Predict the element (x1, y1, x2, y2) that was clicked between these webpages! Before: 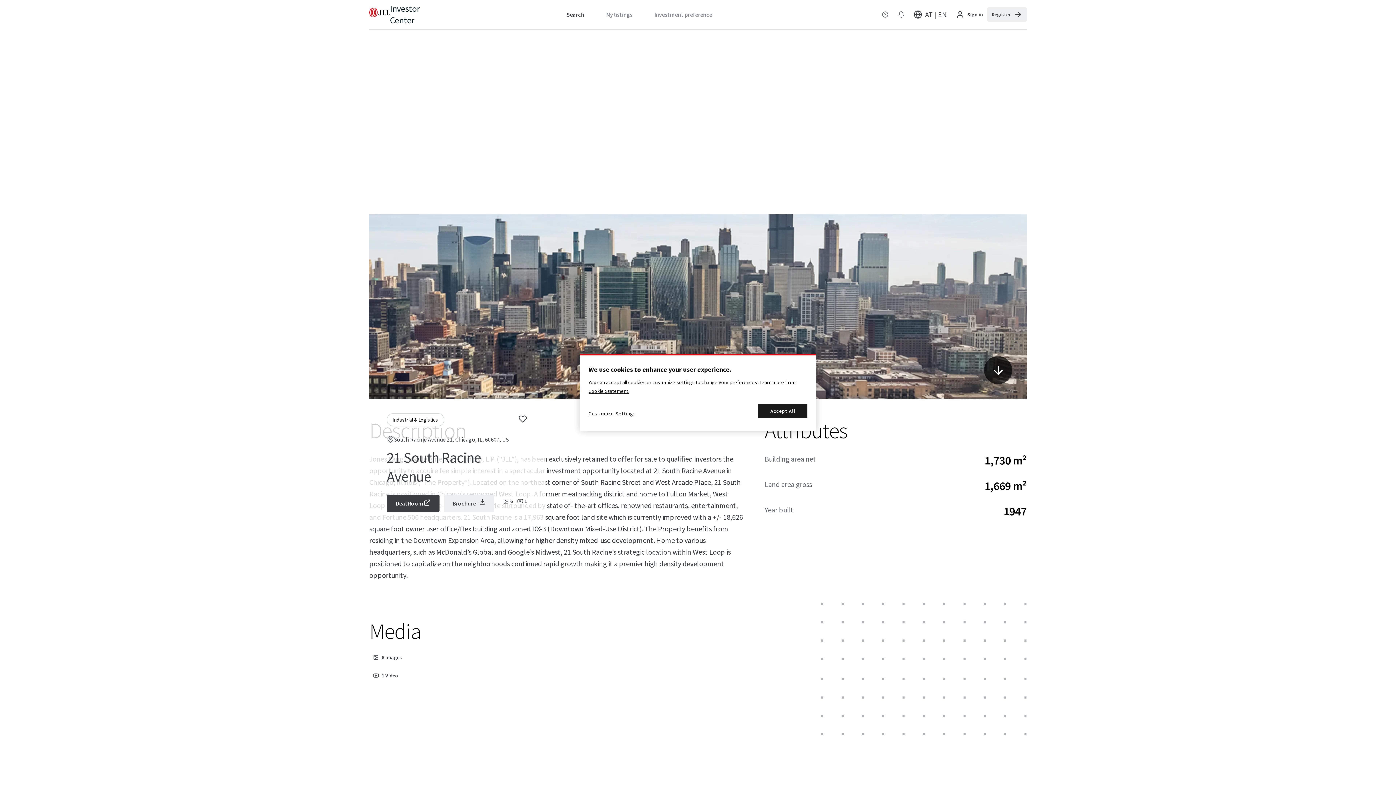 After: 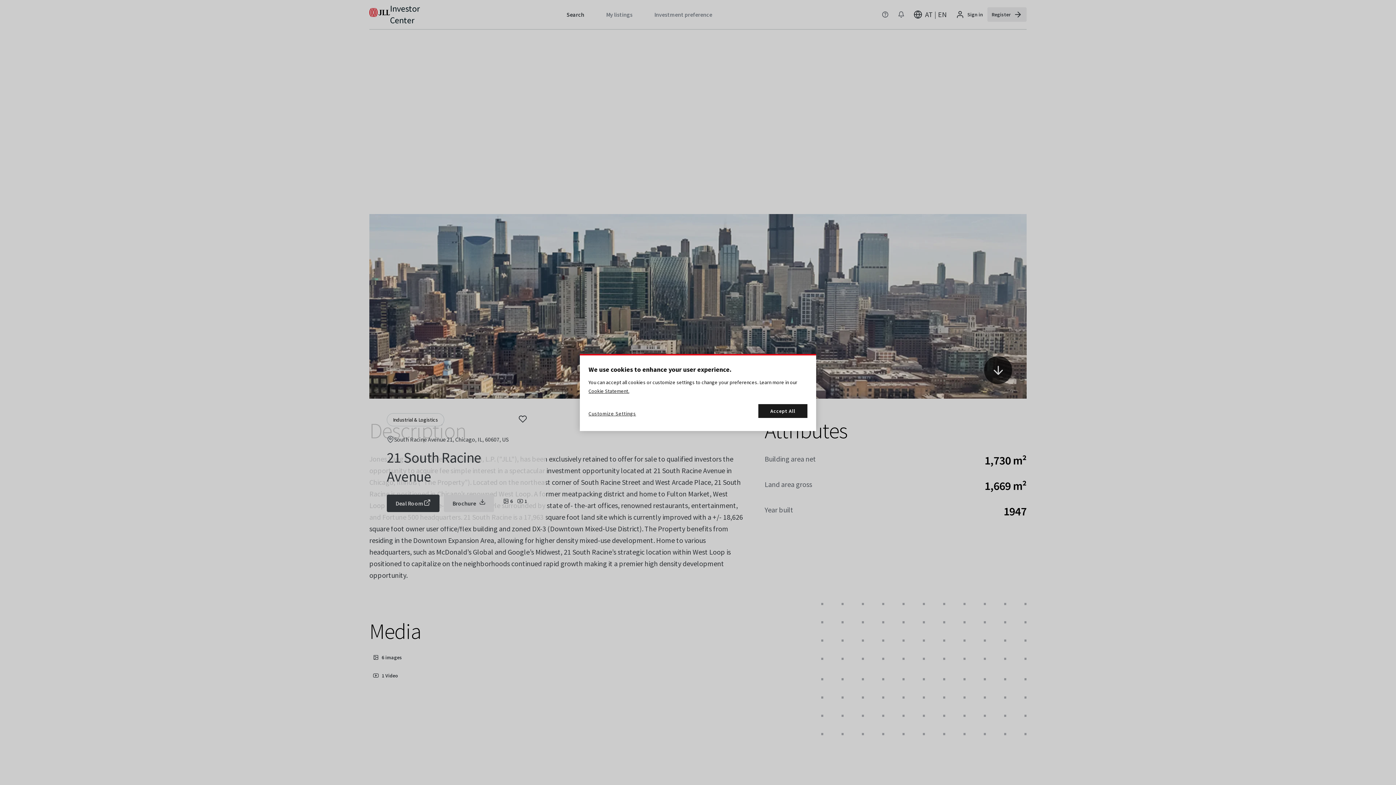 Action: bbox: (369, 668, 458, 683) label: 1 Video